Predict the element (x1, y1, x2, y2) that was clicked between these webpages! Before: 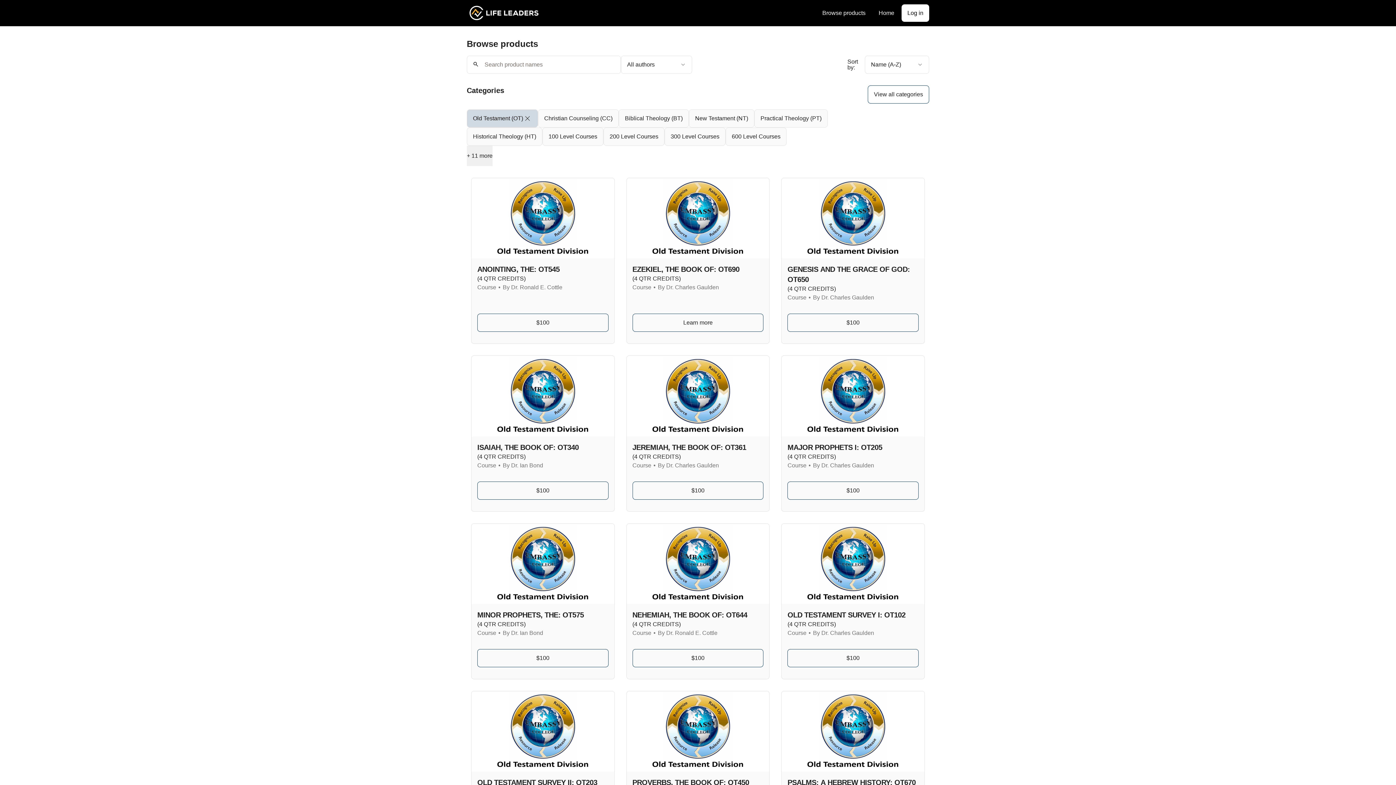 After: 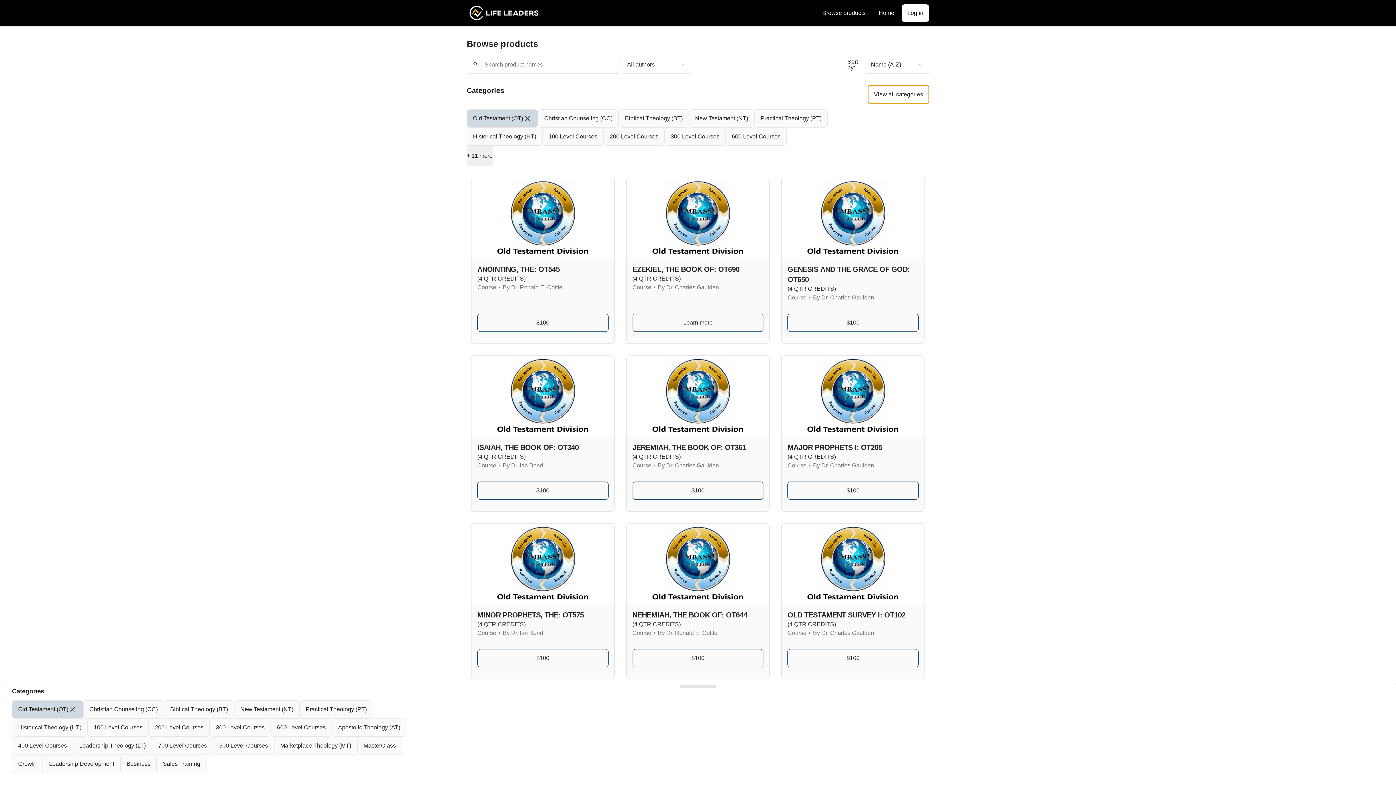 Action: label: View all categories bbox: (868, 85, 929, 103)